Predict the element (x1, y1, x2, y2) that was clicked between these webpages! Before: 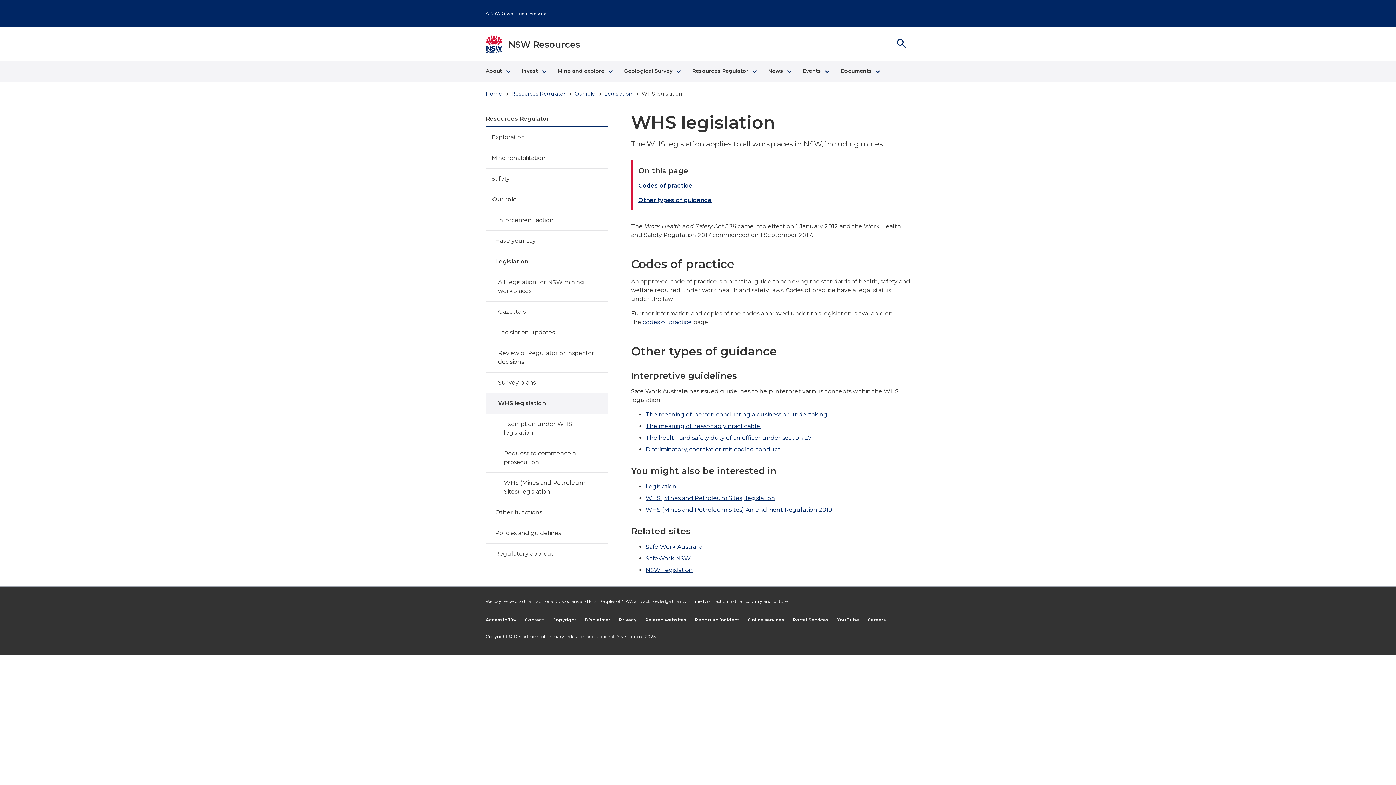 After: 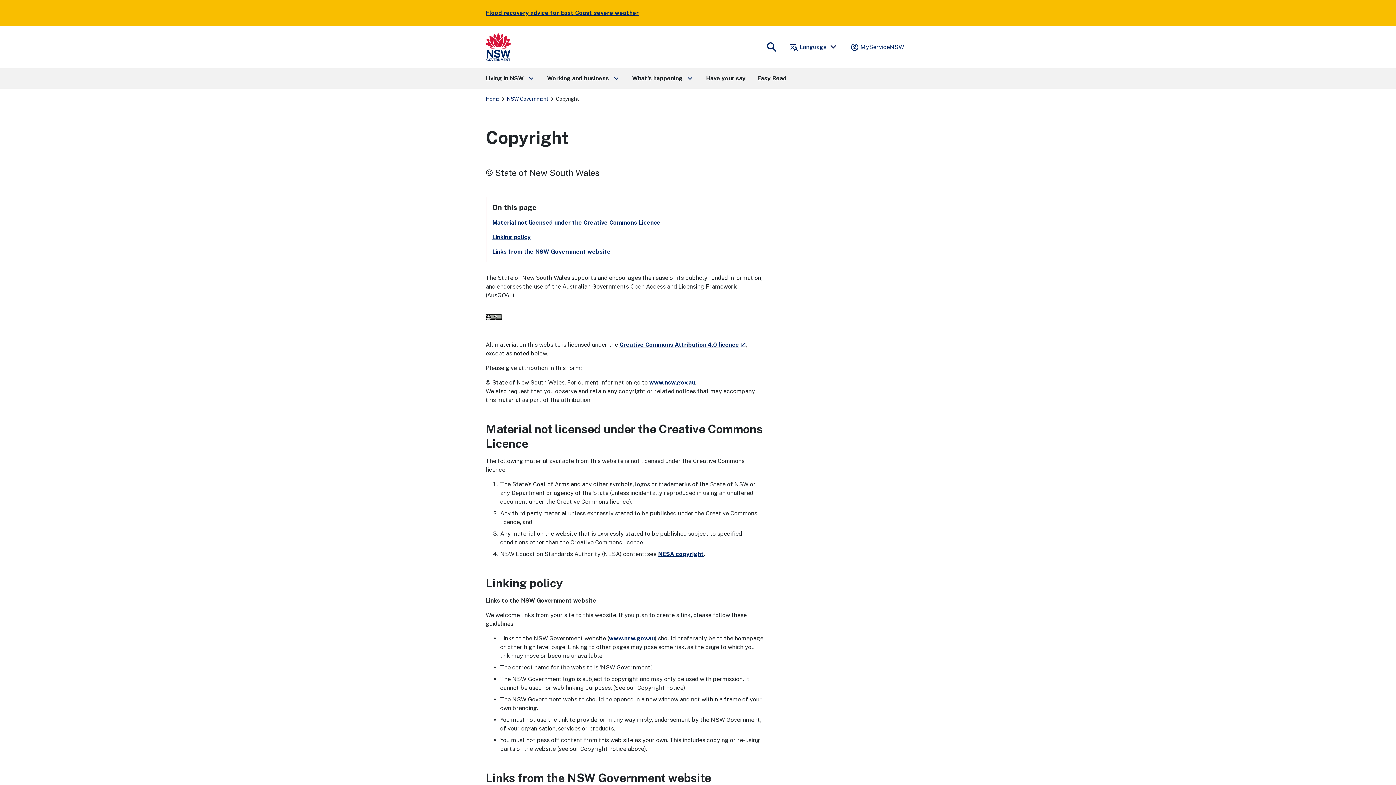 Action: bbox: (552, 617, 576, 622) label: Copyright